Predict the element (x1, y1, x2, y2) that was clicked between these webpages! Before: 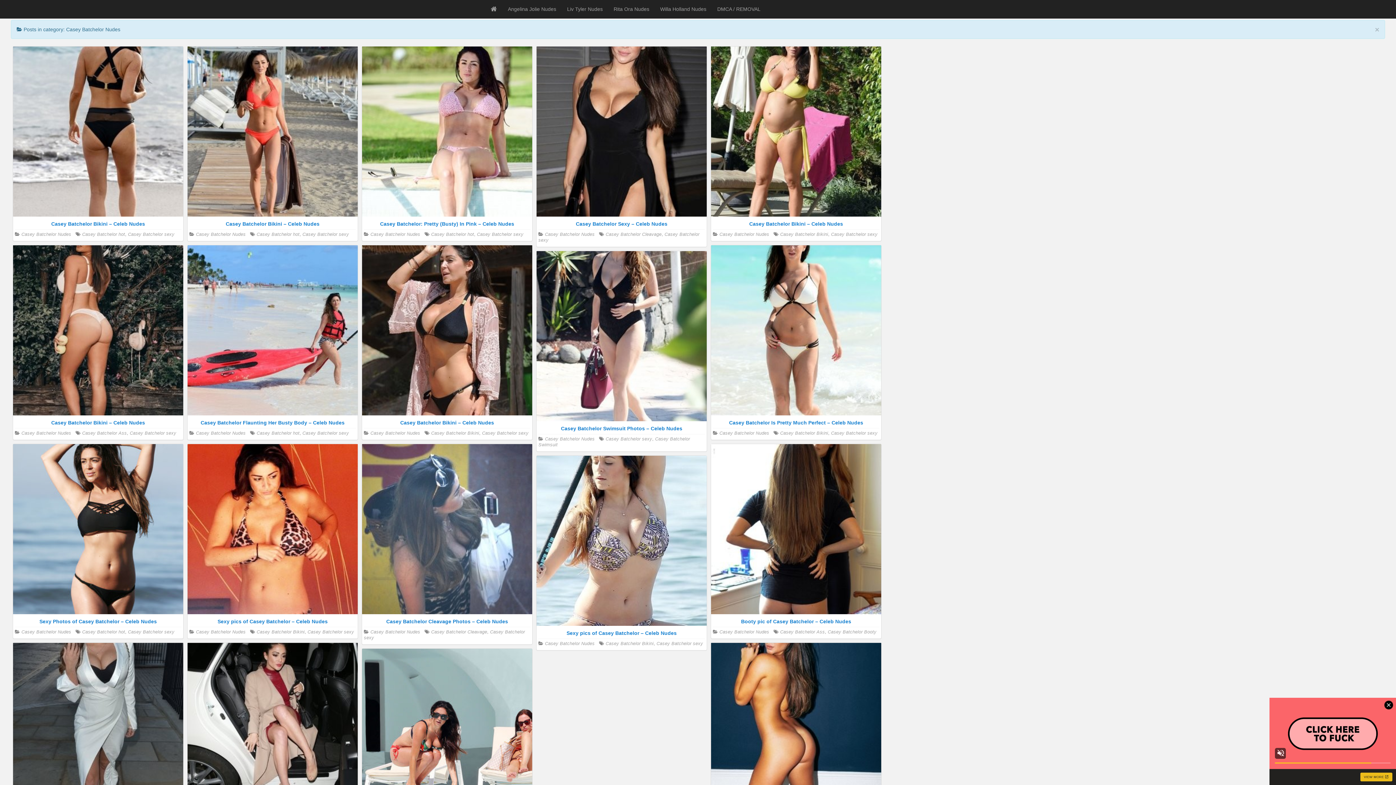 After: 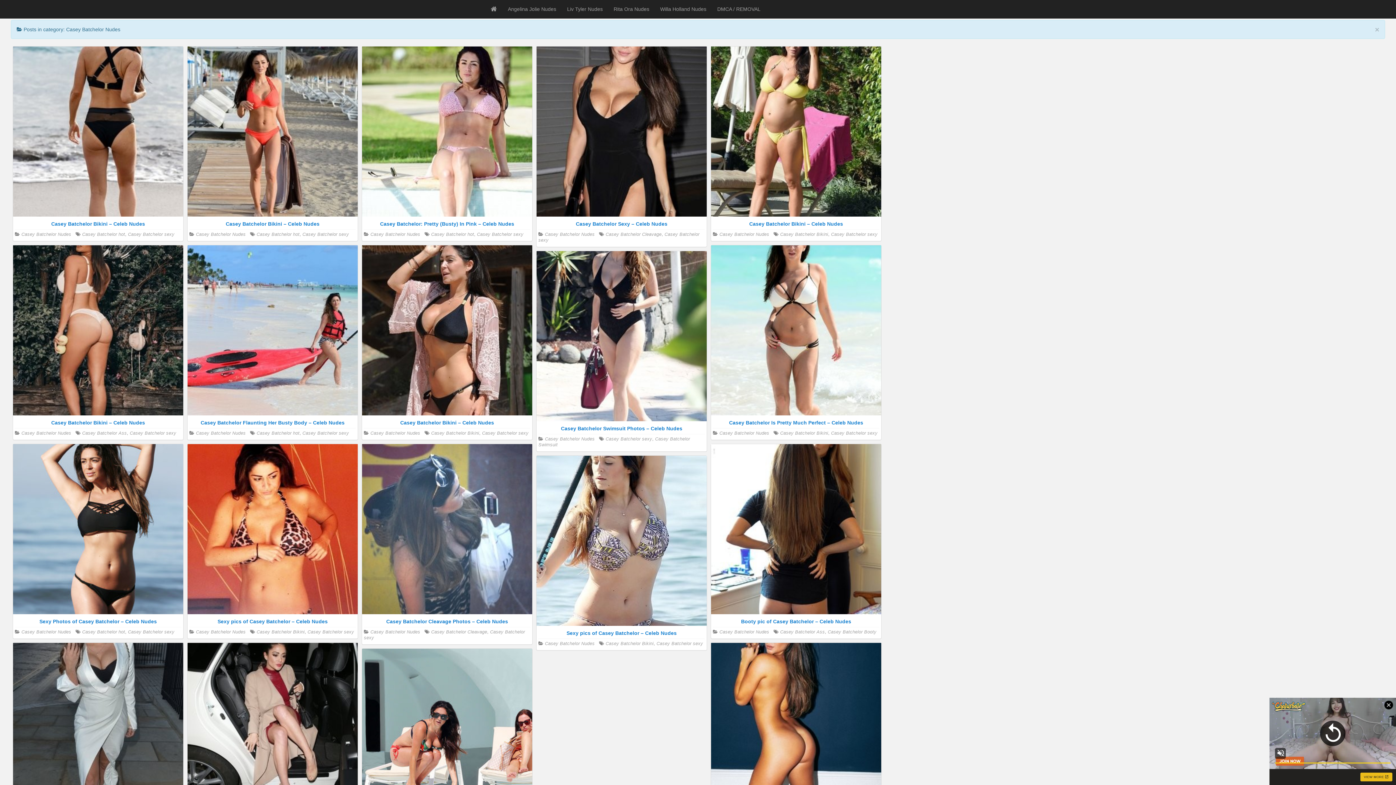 Action: label: Casey Batchelor Nudes bbox: (545, 641, 594, 646)